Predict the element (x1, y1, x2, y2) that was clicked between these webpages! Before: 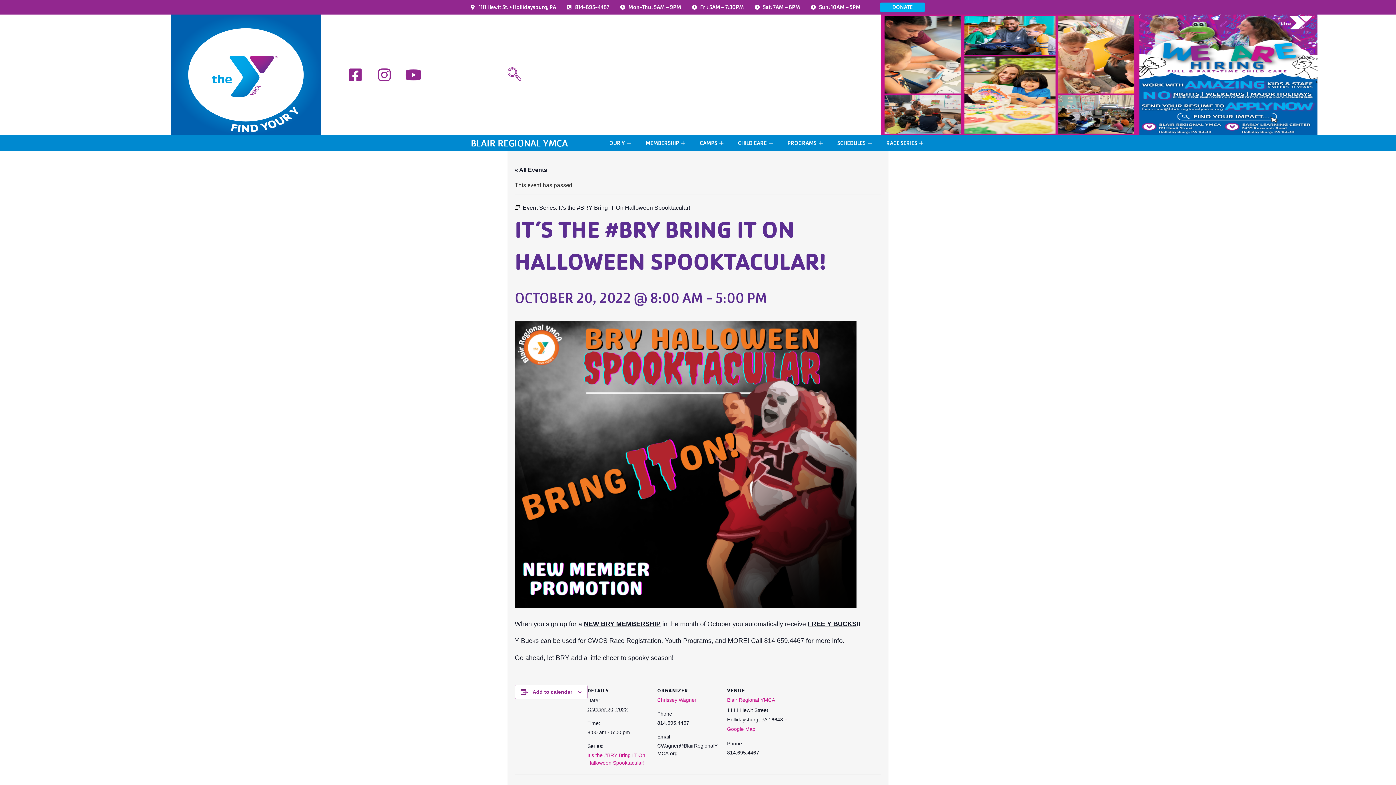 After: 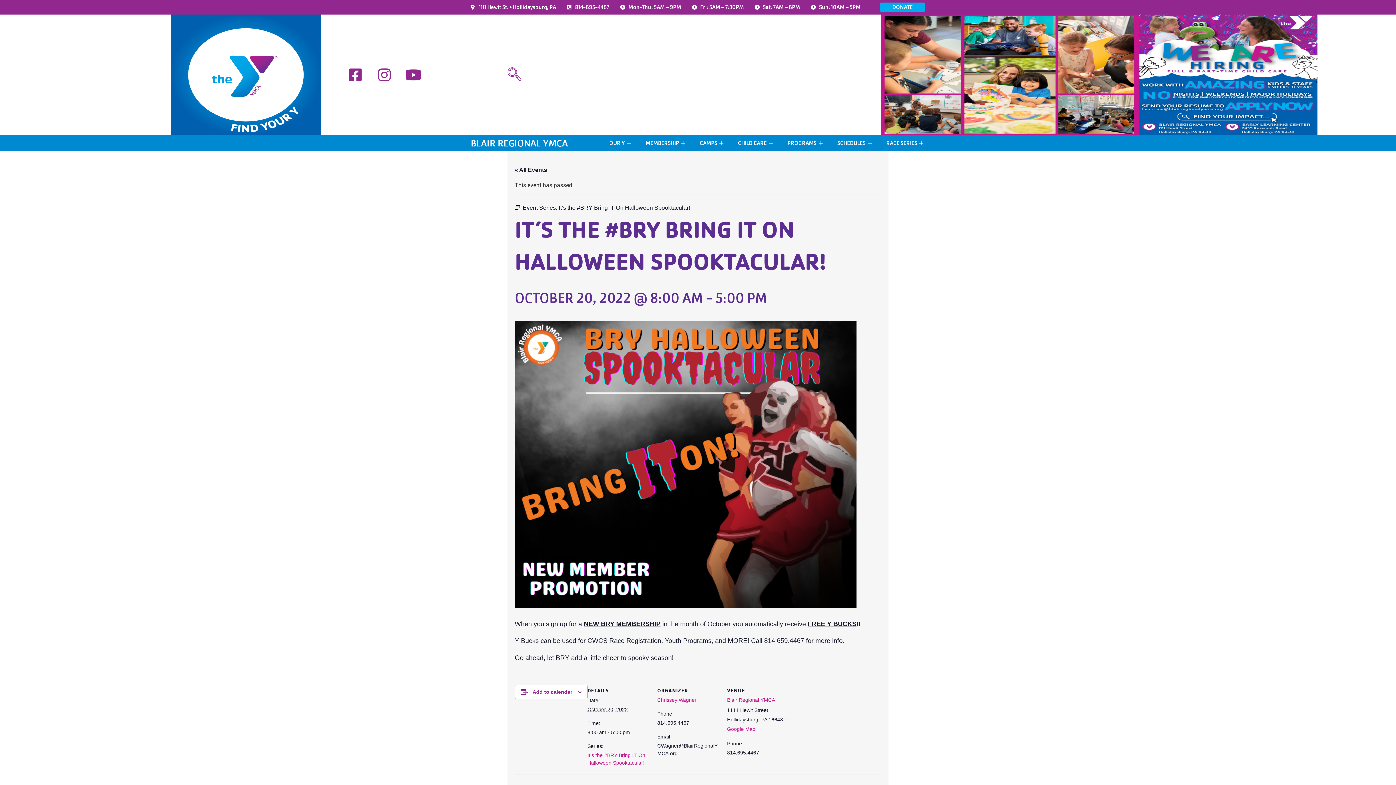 Action: bbox: (567, 2, 609, 11) label: 814-695-4467